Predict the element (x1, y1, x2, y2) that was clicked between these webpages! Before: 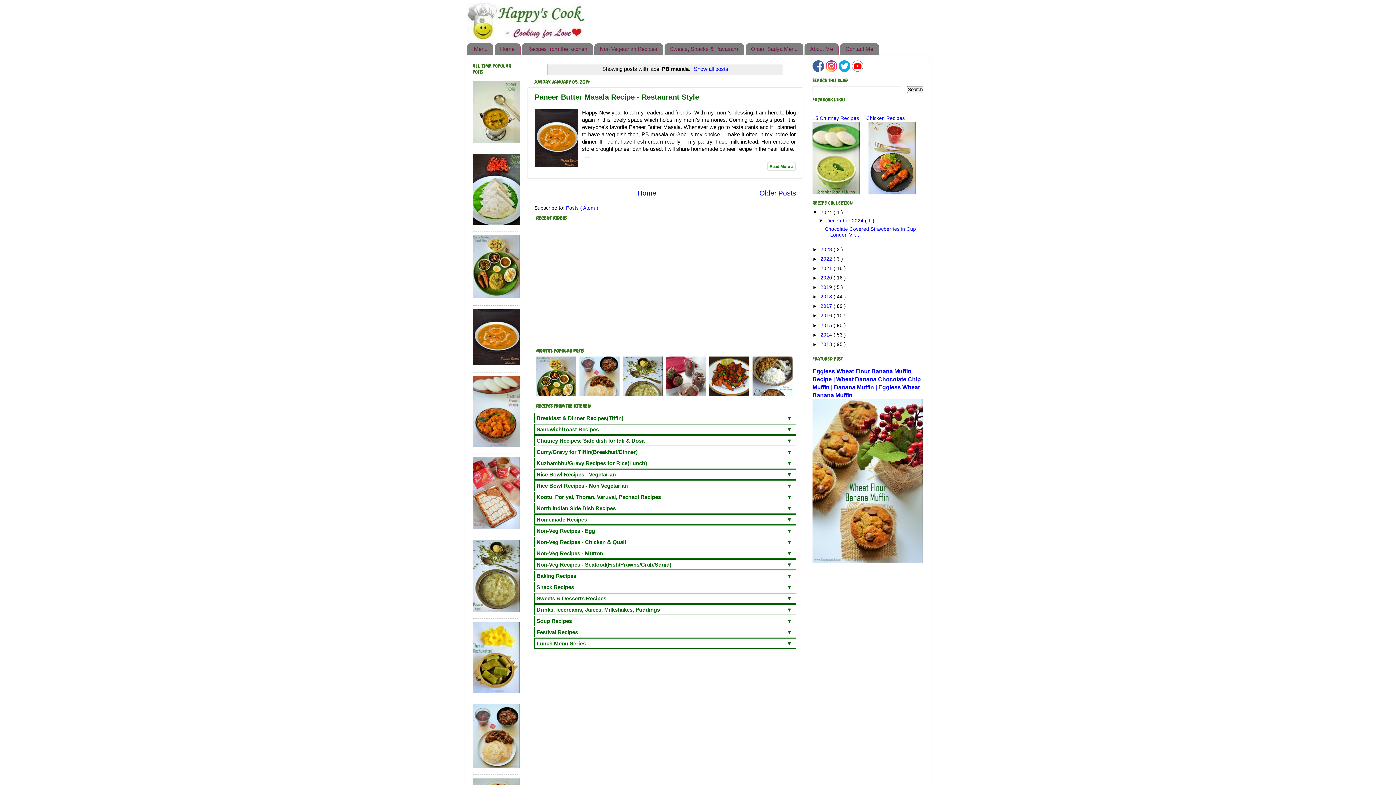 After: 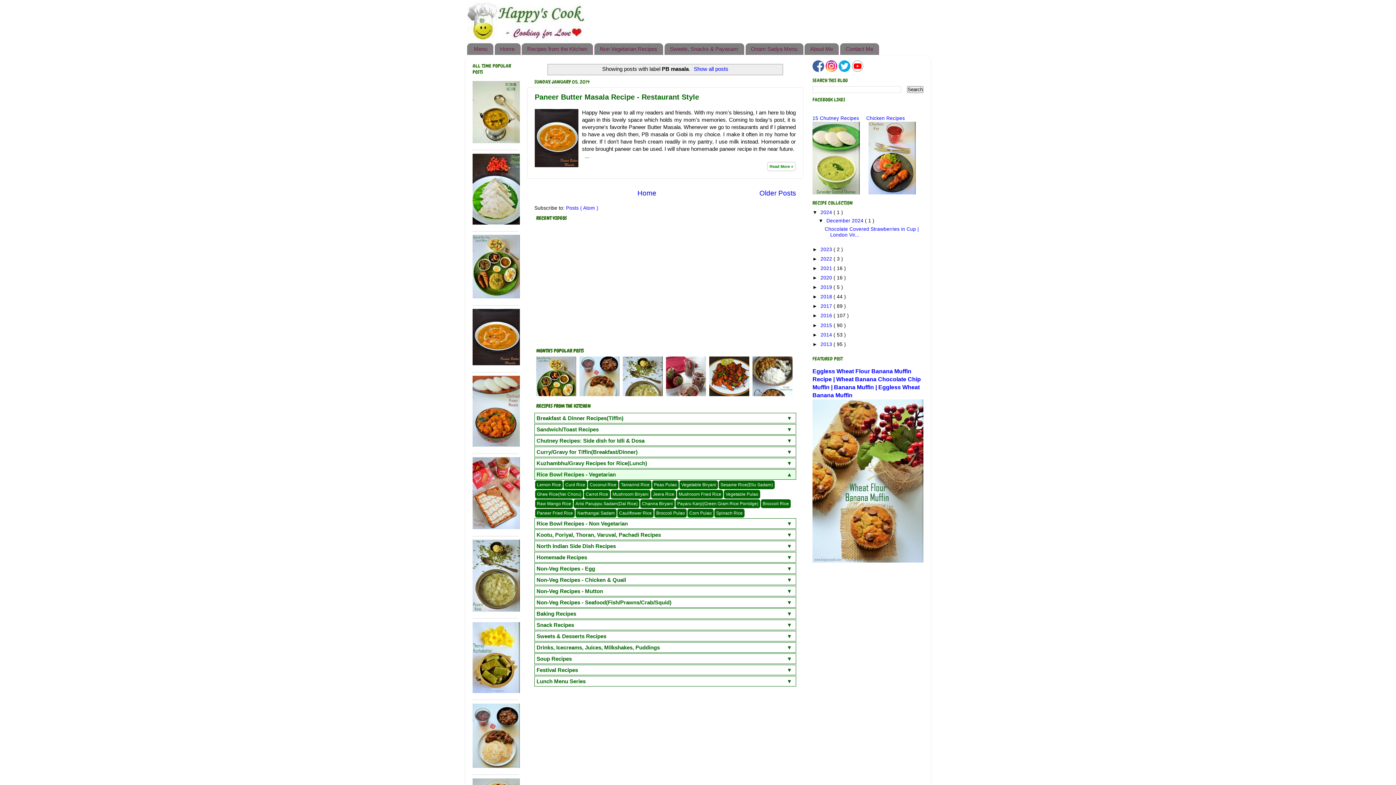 Action: bbox: (534, 469, 796, 480) label: Rice Bowl Recipes - Vegetarian